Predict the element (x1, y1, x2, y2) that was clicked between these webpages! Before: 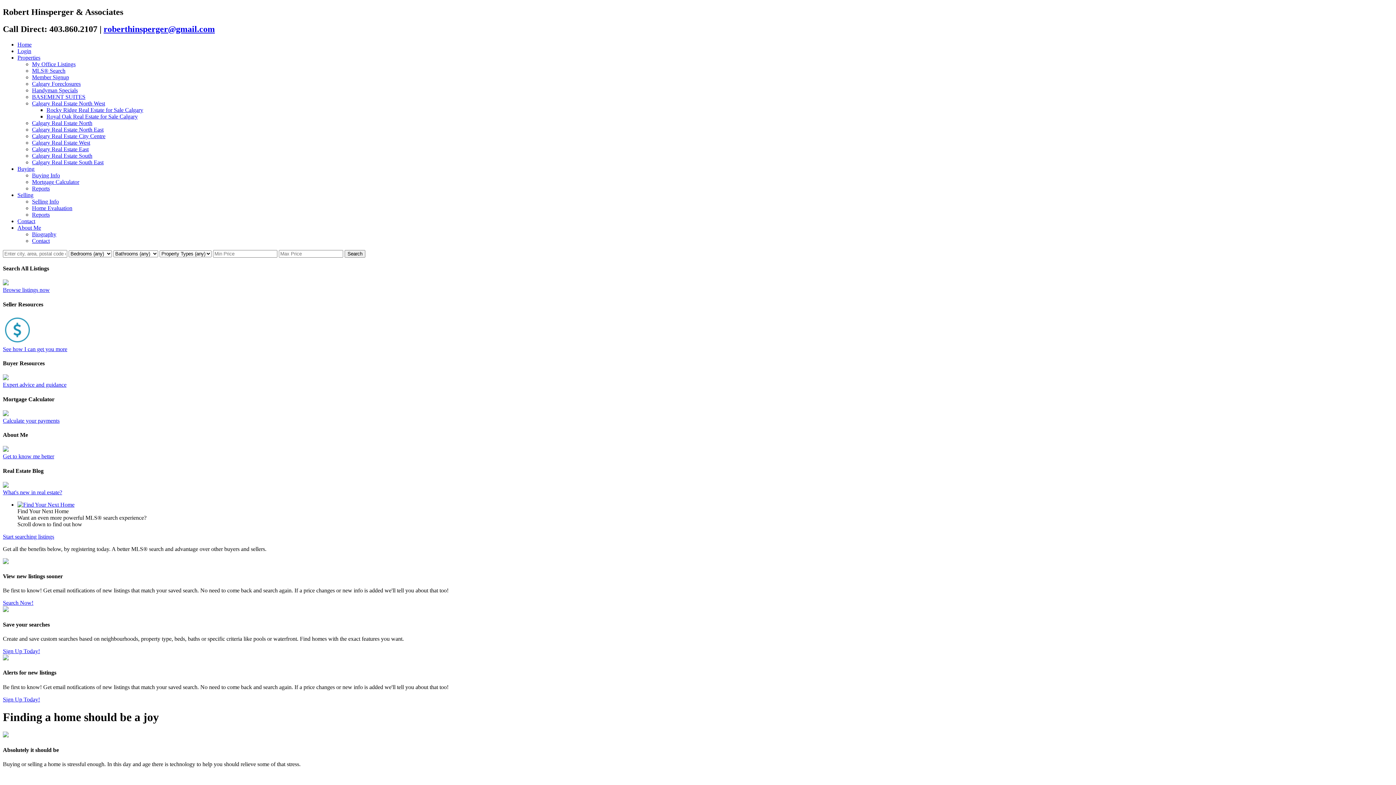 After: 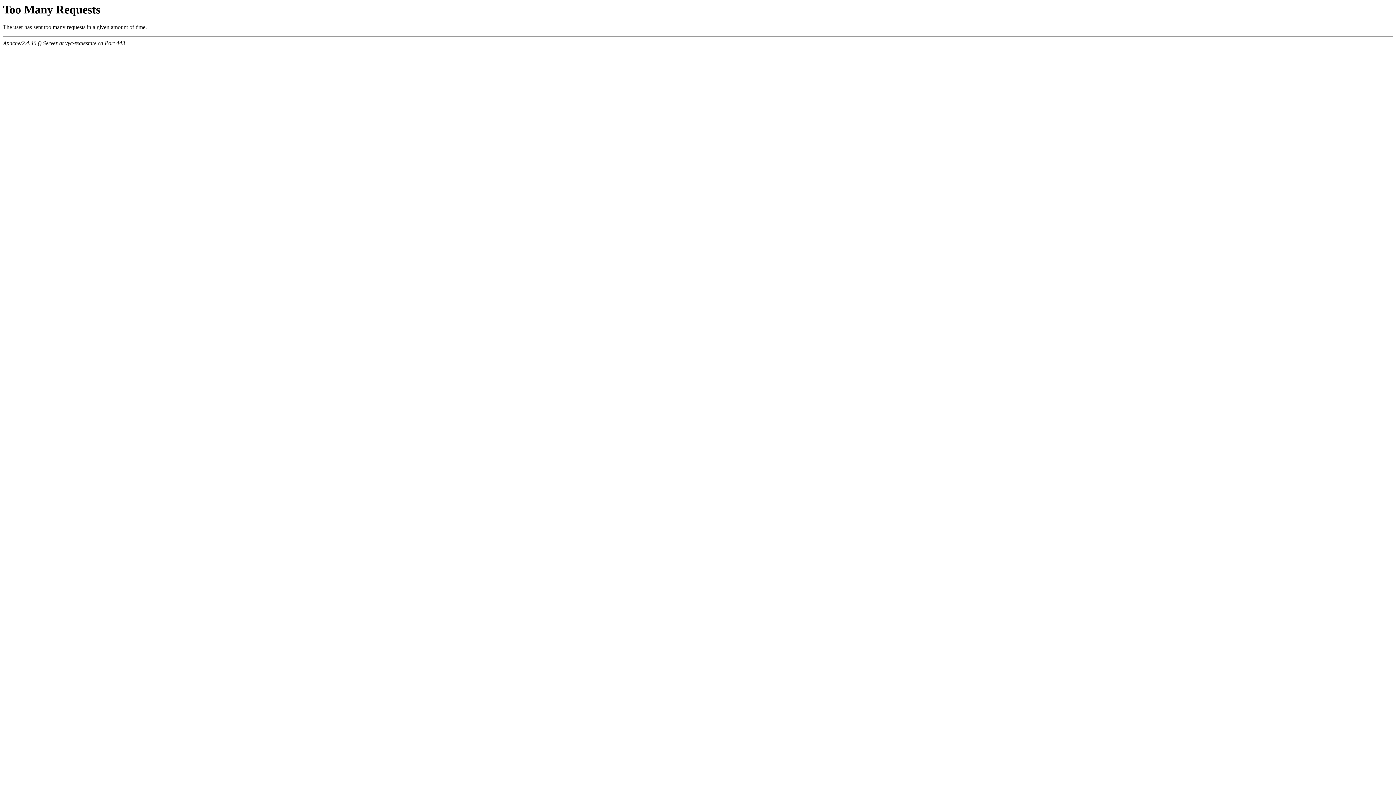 Action: bbox: (32, 80, 80, 86) label: Calgary Foreclosures